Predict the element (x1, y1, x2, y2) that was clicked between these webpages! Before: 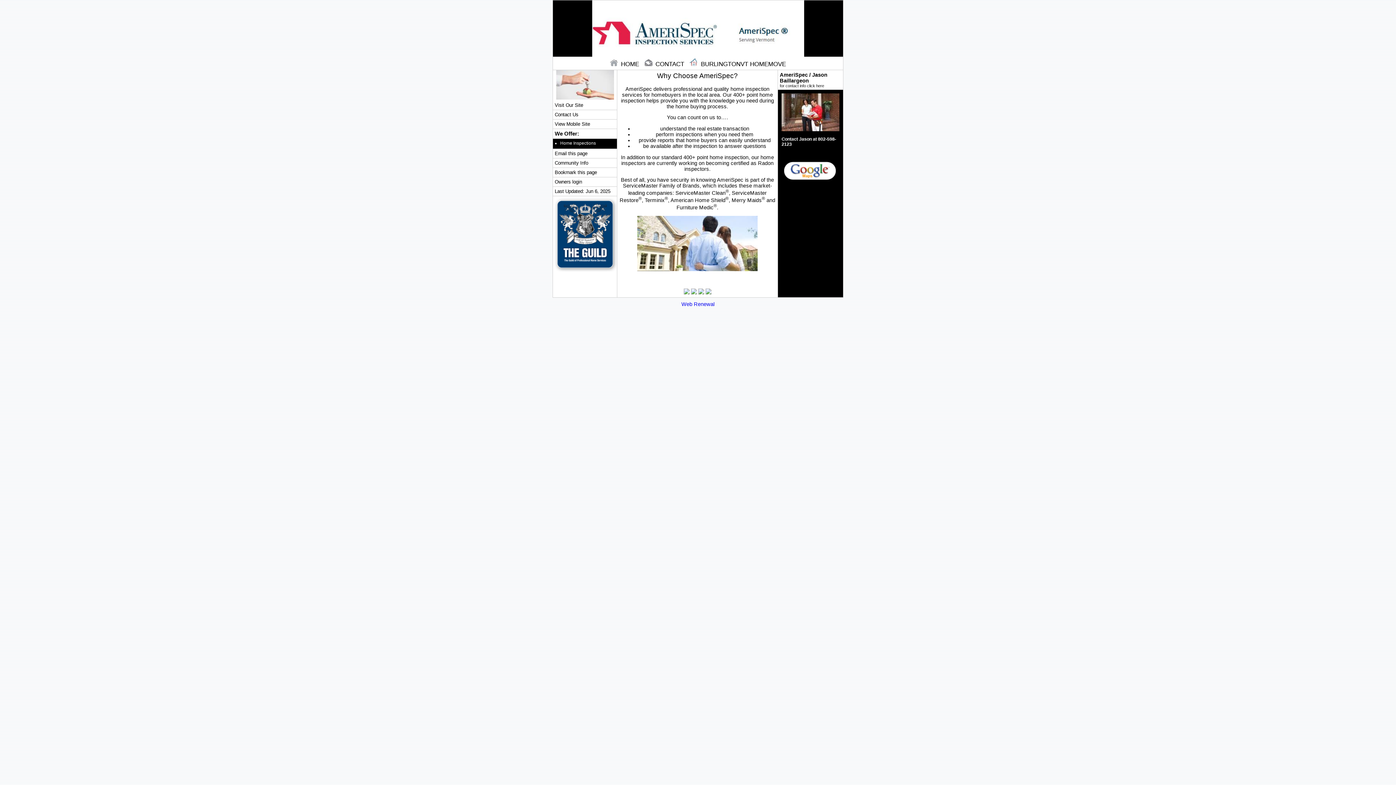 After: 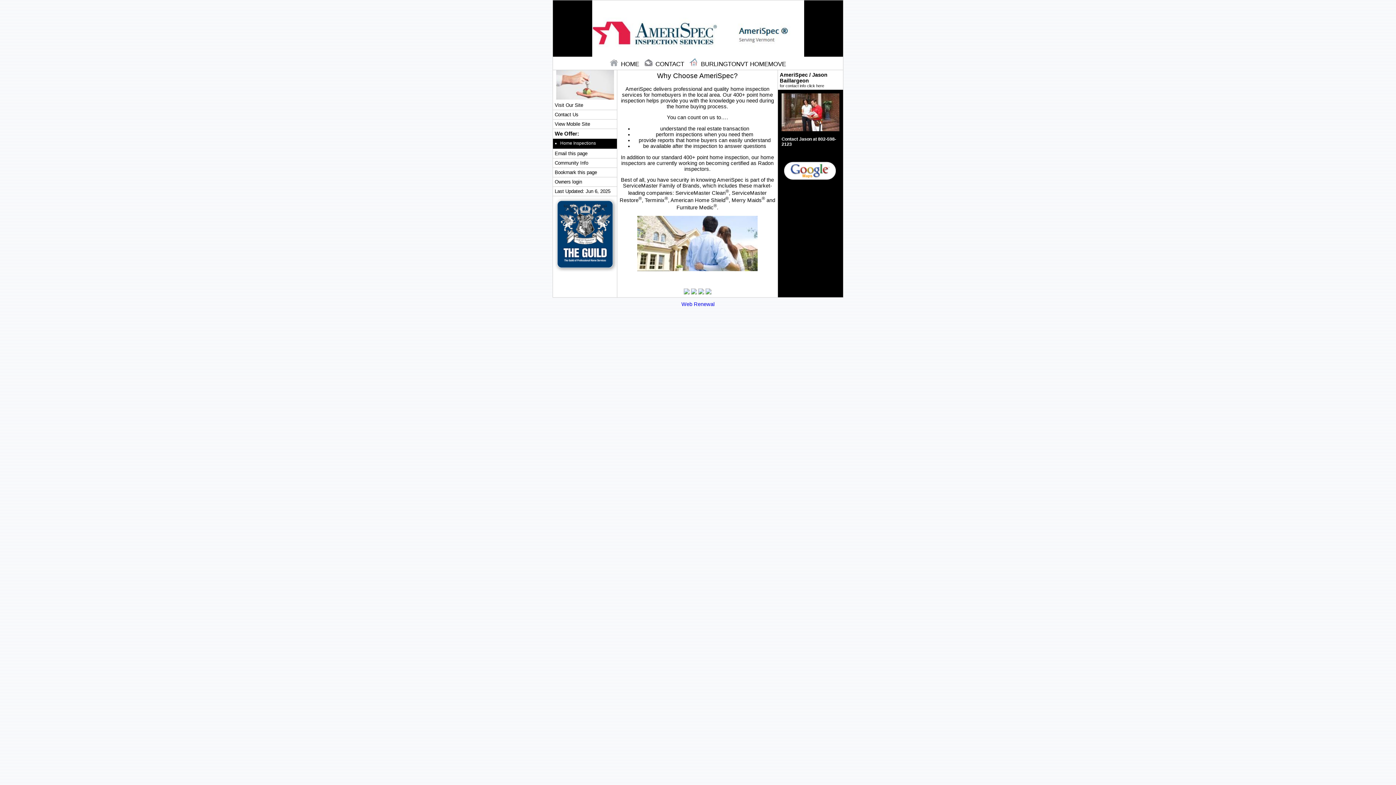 Action: bbox: (691, 289, 698, 295) label:  